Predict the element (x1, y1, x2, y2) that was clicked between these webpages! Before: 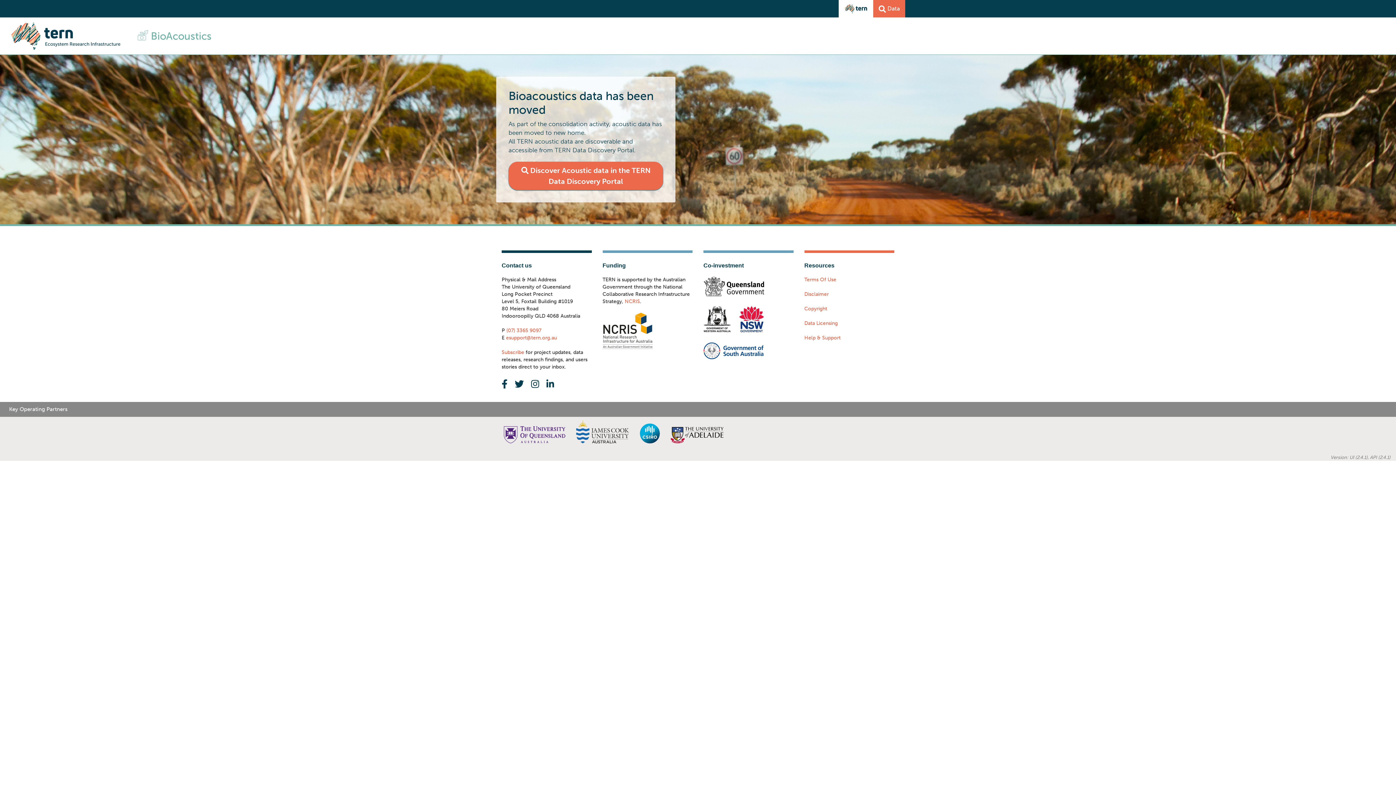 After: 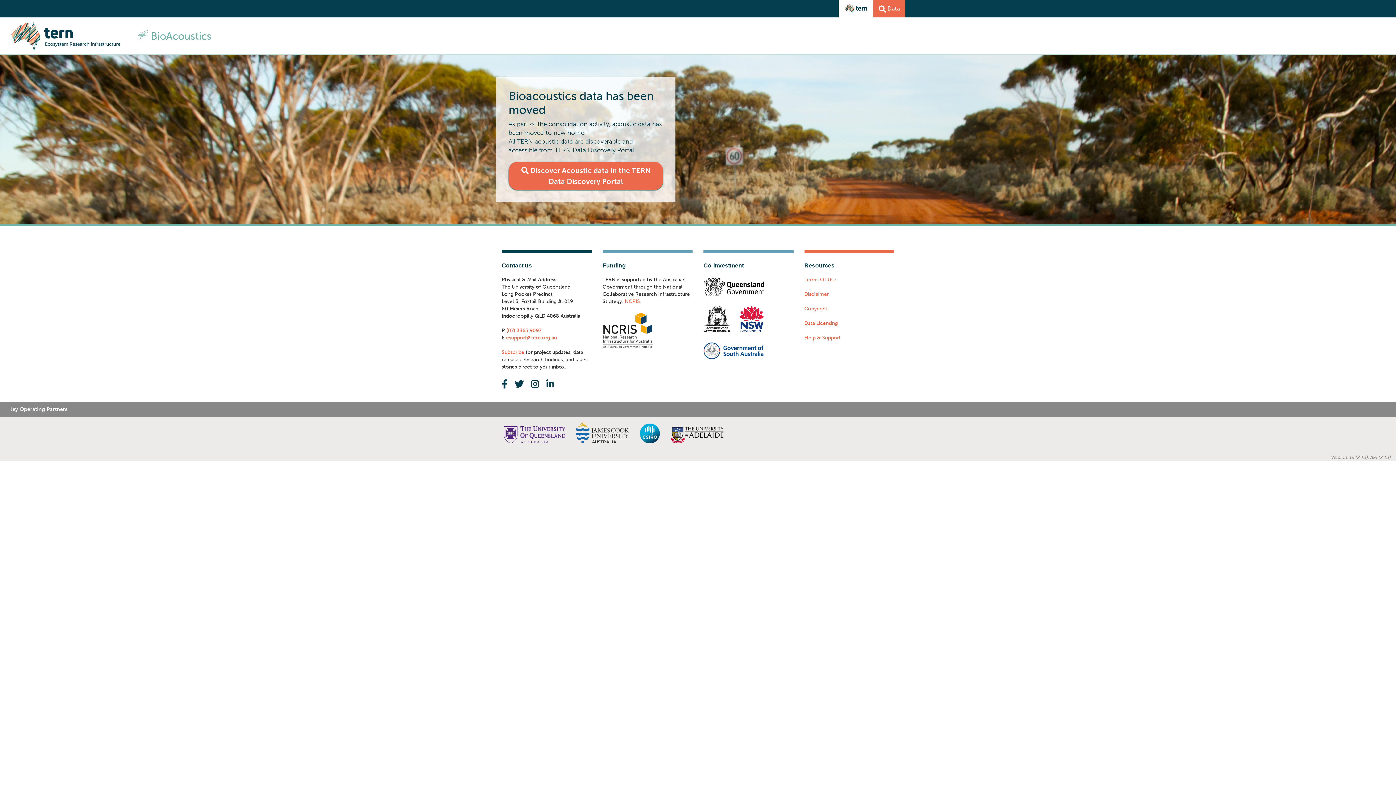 Action: bbox: (602, 312, 652, 349)